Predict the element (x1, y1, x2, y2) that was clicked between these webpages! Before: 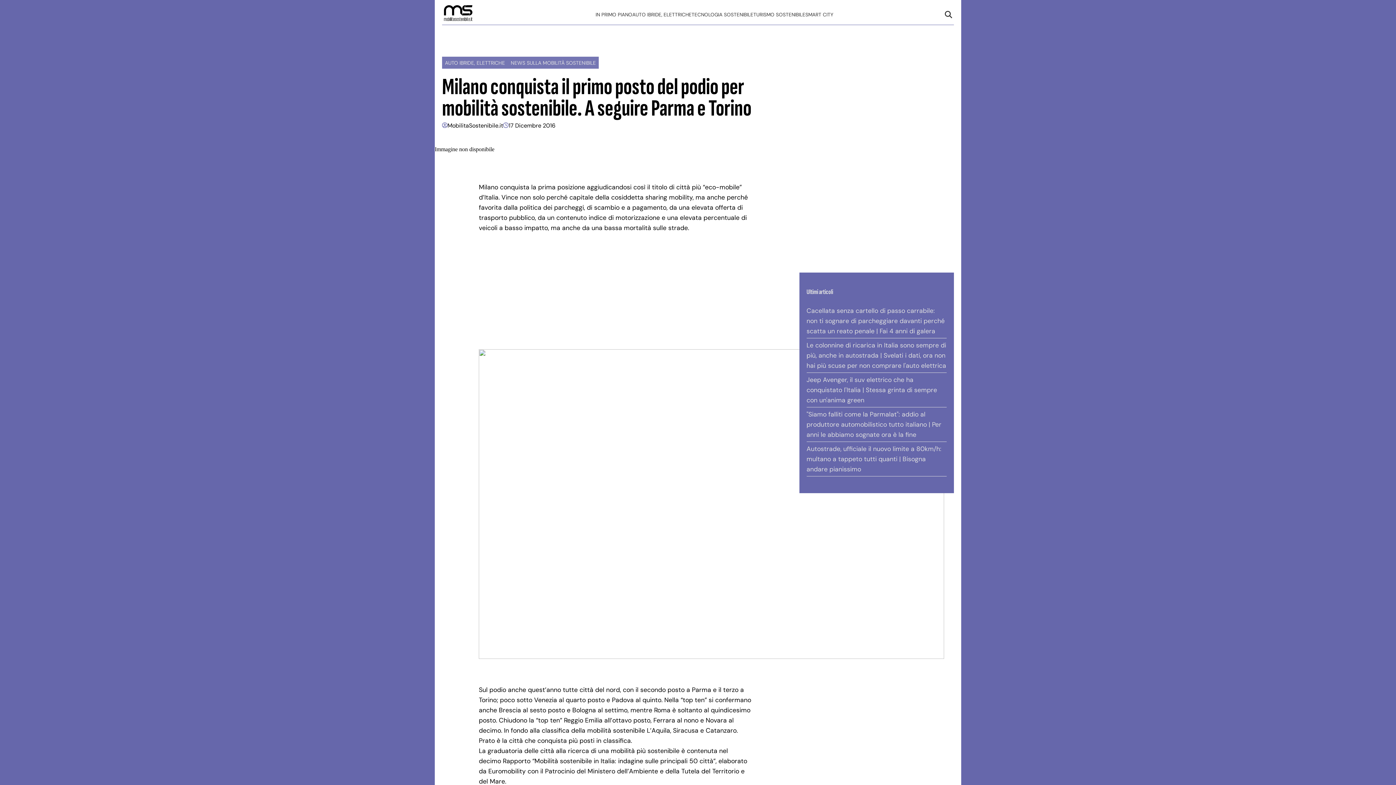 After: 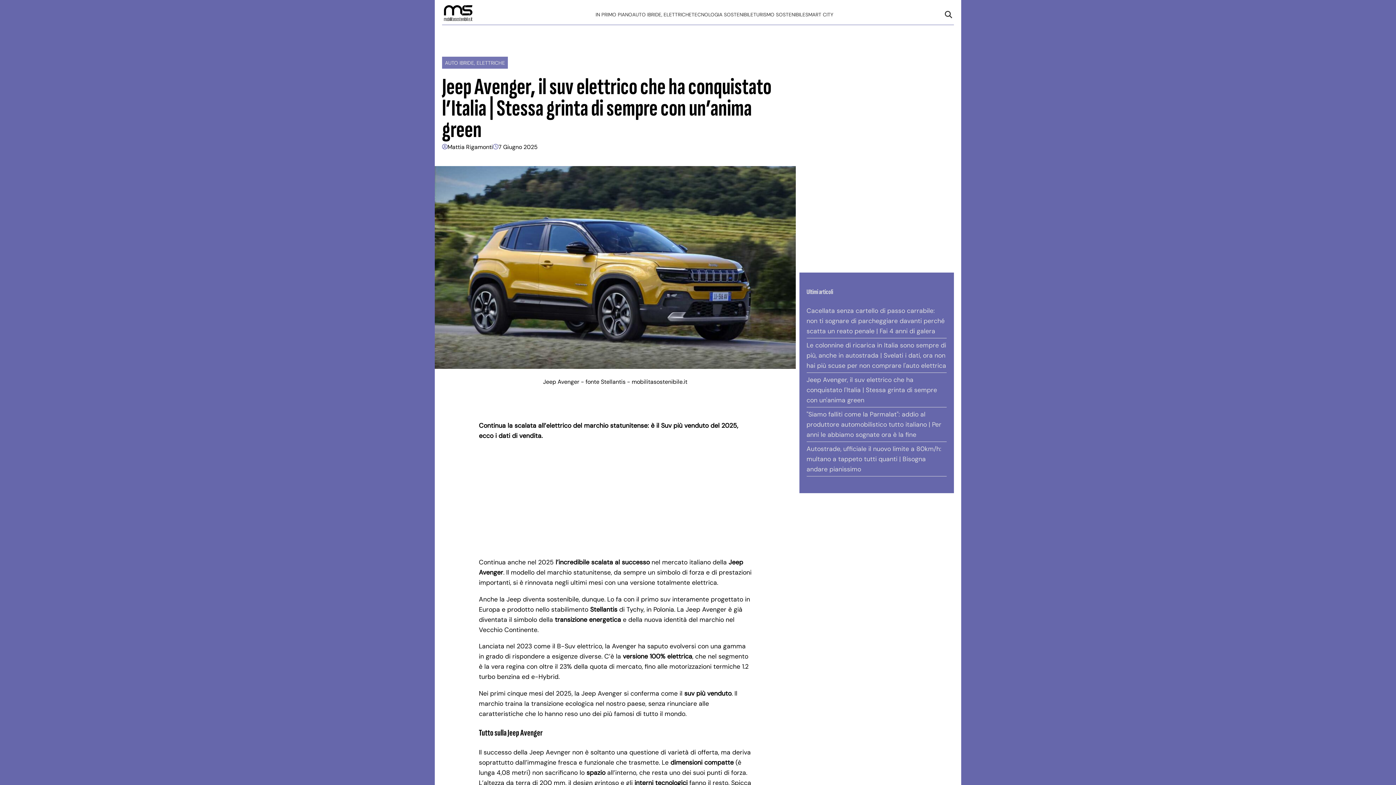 Action: bbox: (806, 376, 937, 404) label: Jeep Avenger, il suv elettrico che ha conquistato l'Italia | Stessa grinta di sempre con un'anima green